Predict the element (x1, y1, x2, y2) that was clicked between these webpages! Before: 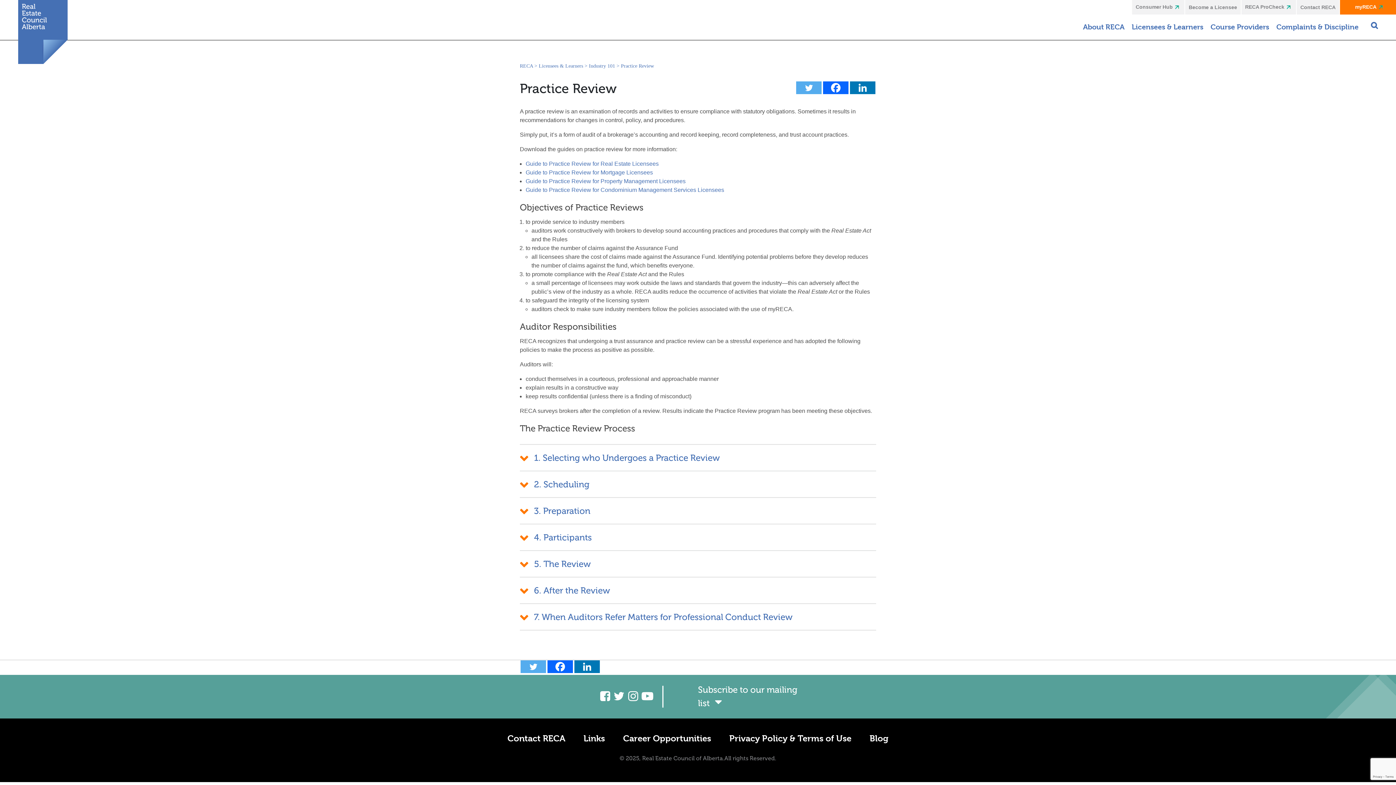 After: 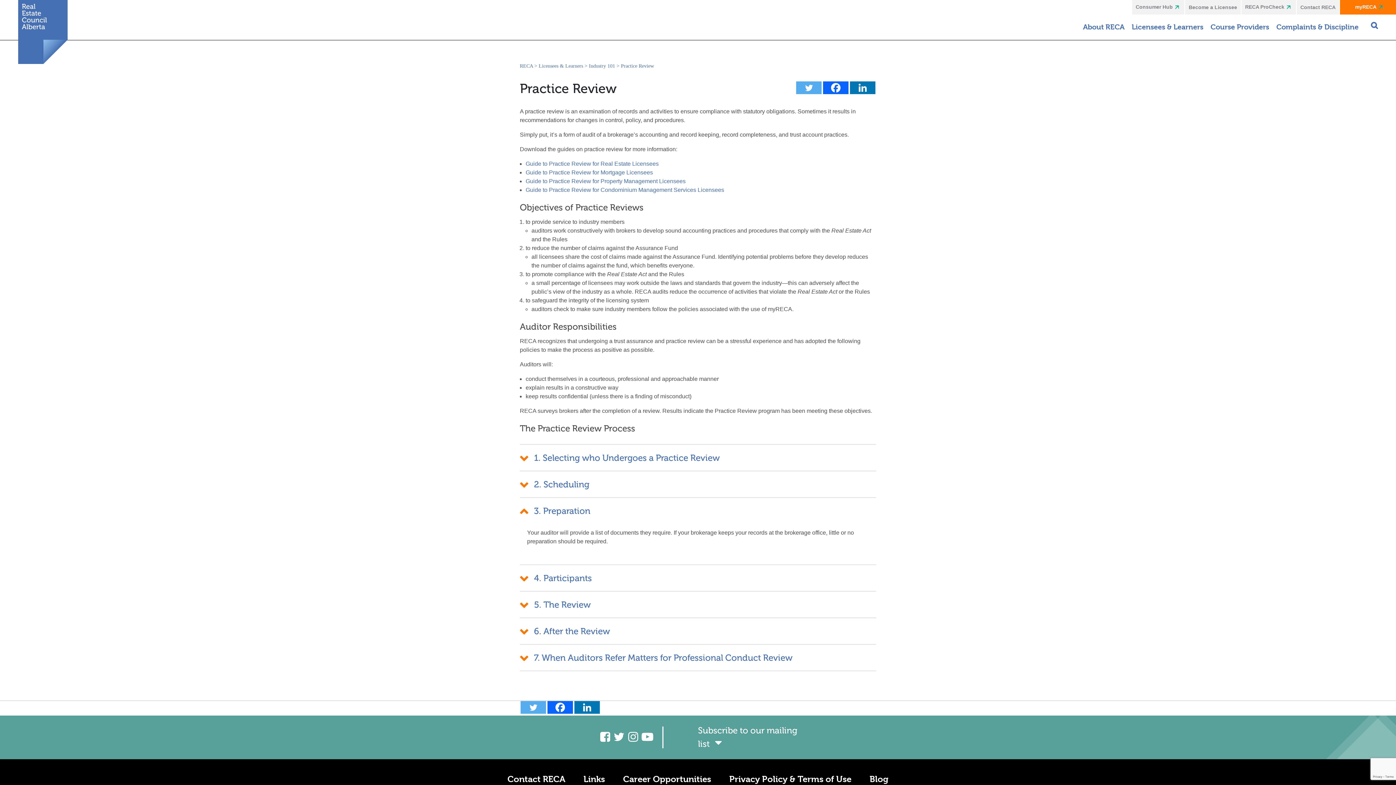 Action: label: 3. Preparation bbox: (520, 503, 876, 518)